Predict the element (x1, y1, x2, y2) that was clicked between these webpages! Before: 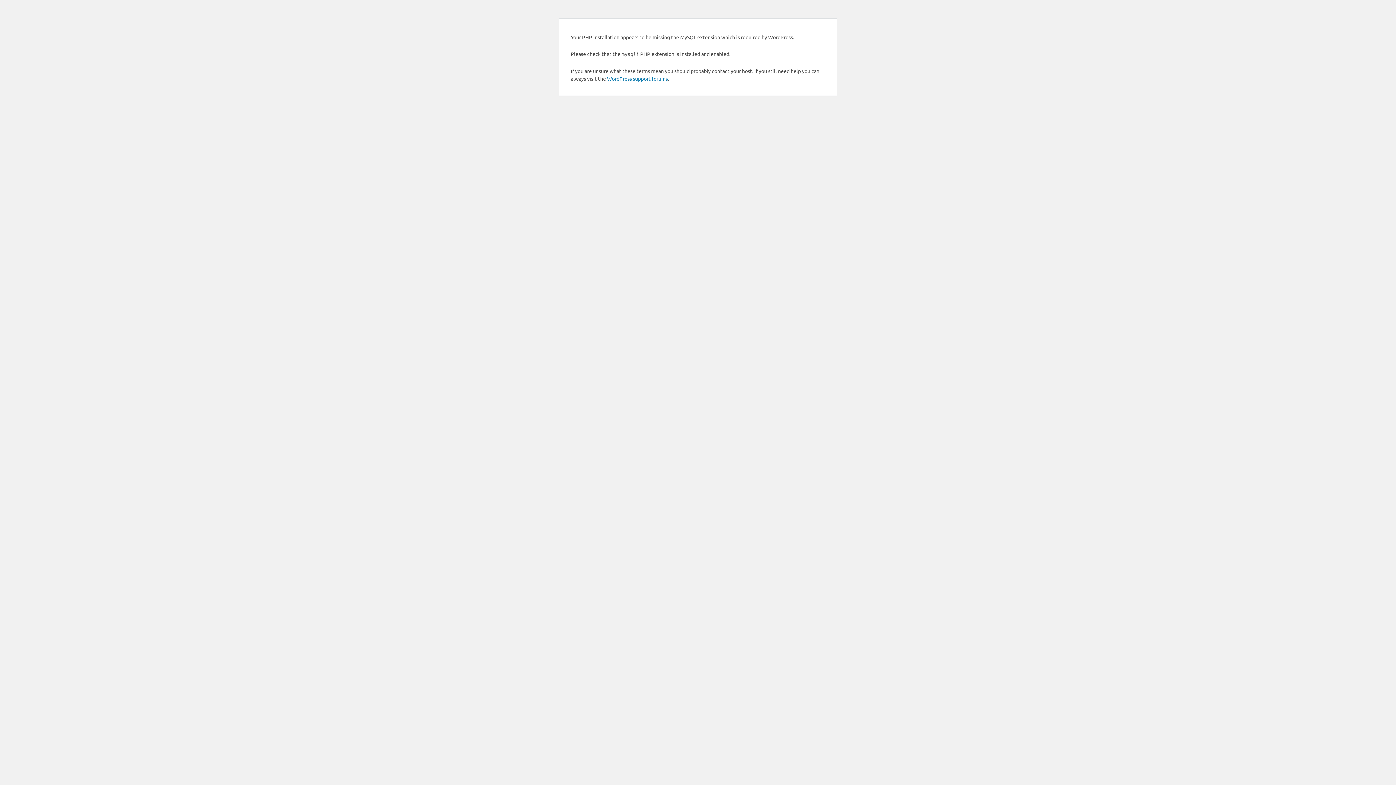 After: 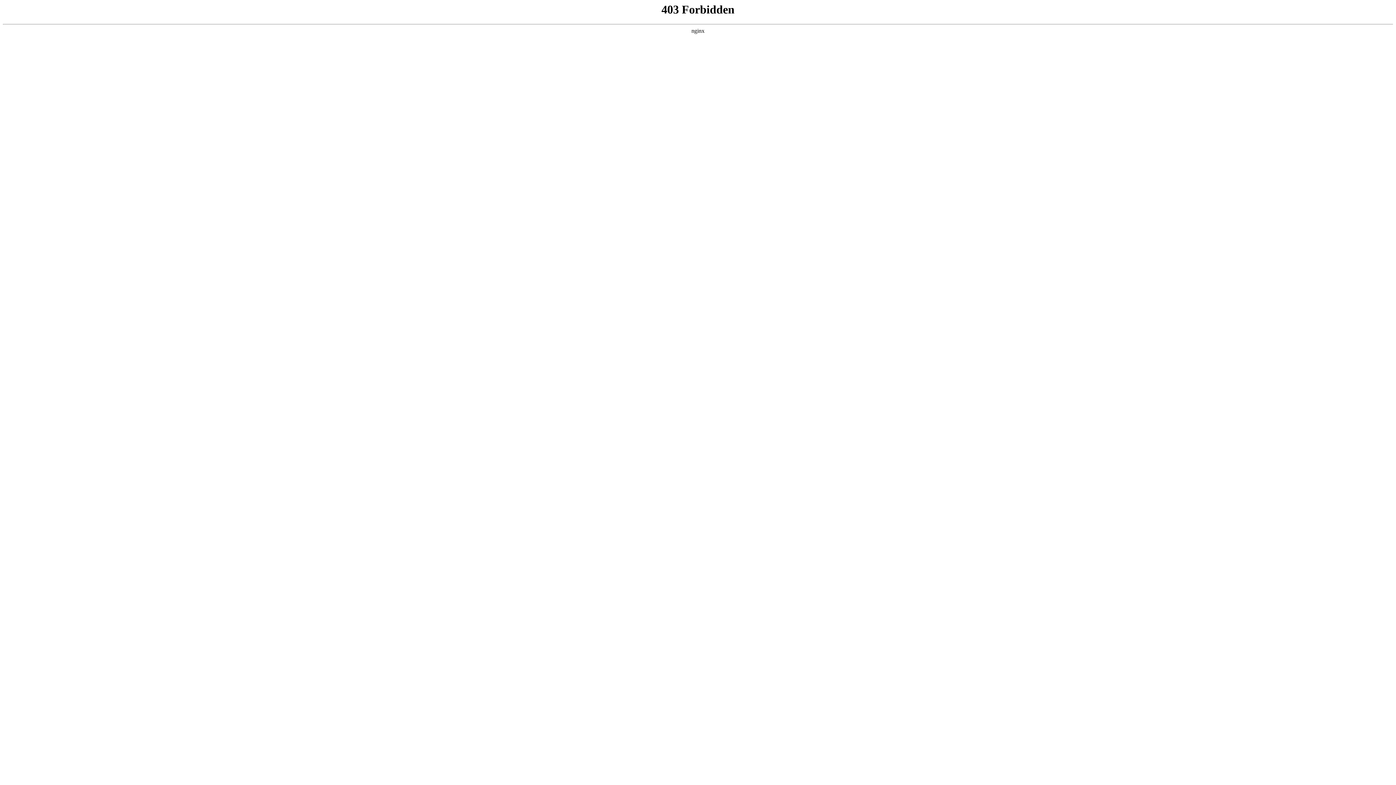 Action: bbox: (607, 75, 668, 81) label: WordPress support forums